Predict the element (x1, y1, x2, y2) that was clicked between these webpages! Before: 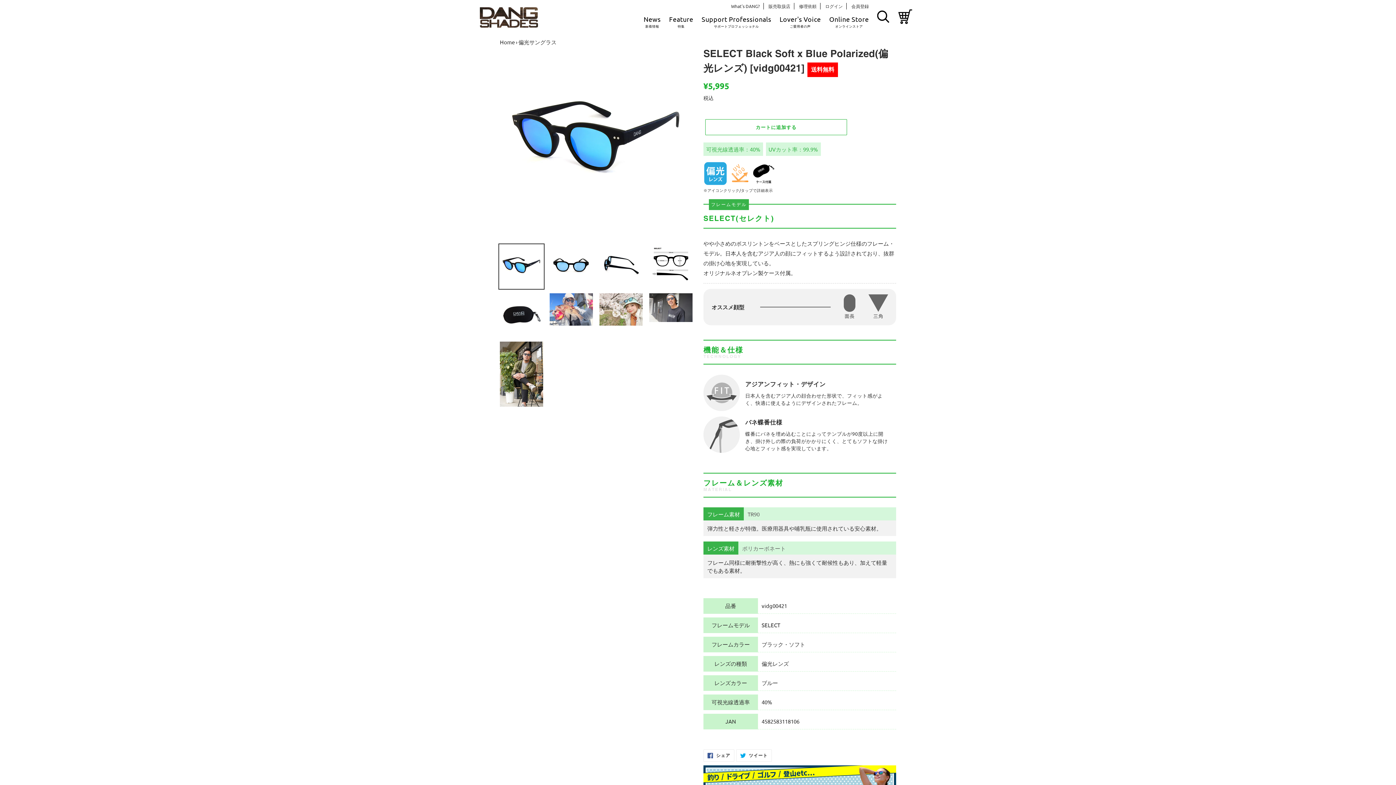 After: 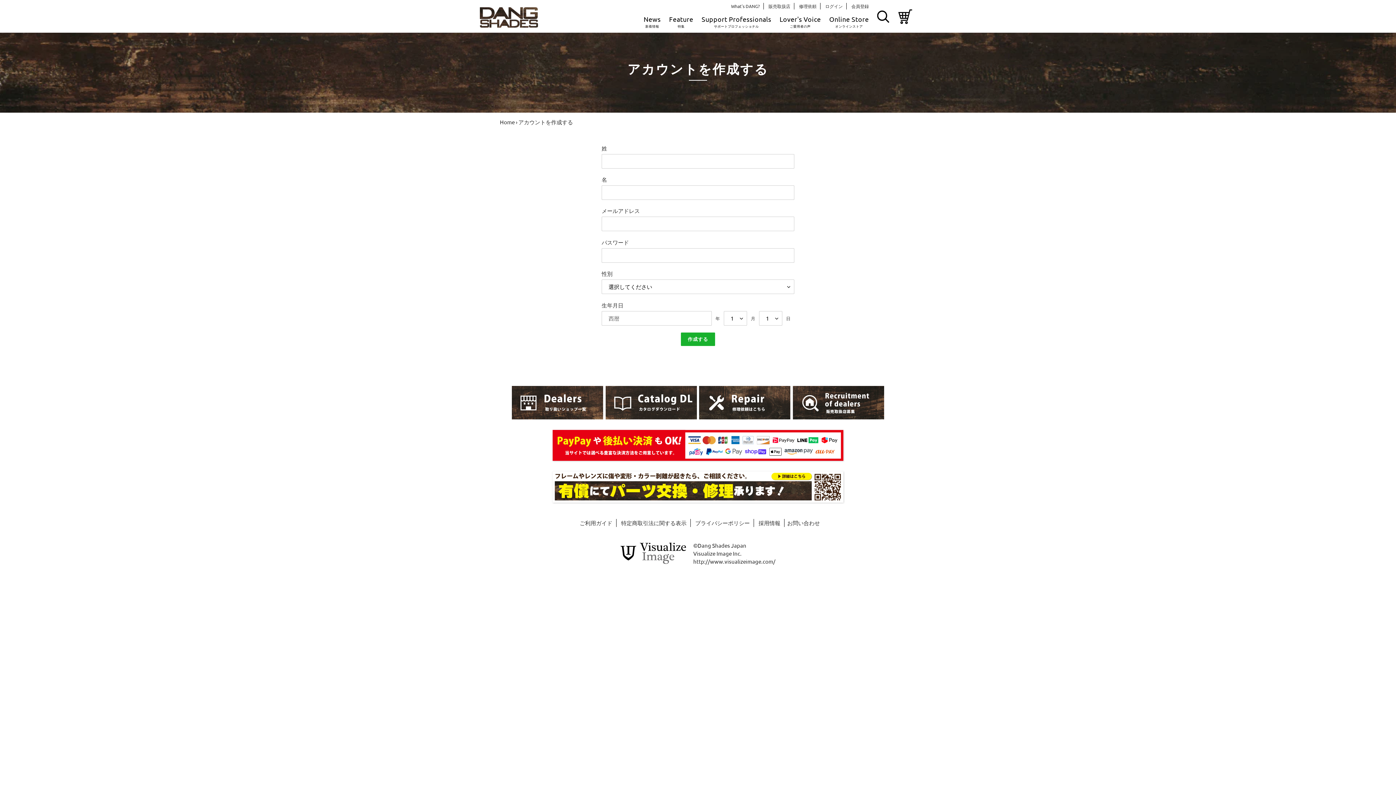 Action: label: 会員登録 bbox: (851, 3, 869, 9)